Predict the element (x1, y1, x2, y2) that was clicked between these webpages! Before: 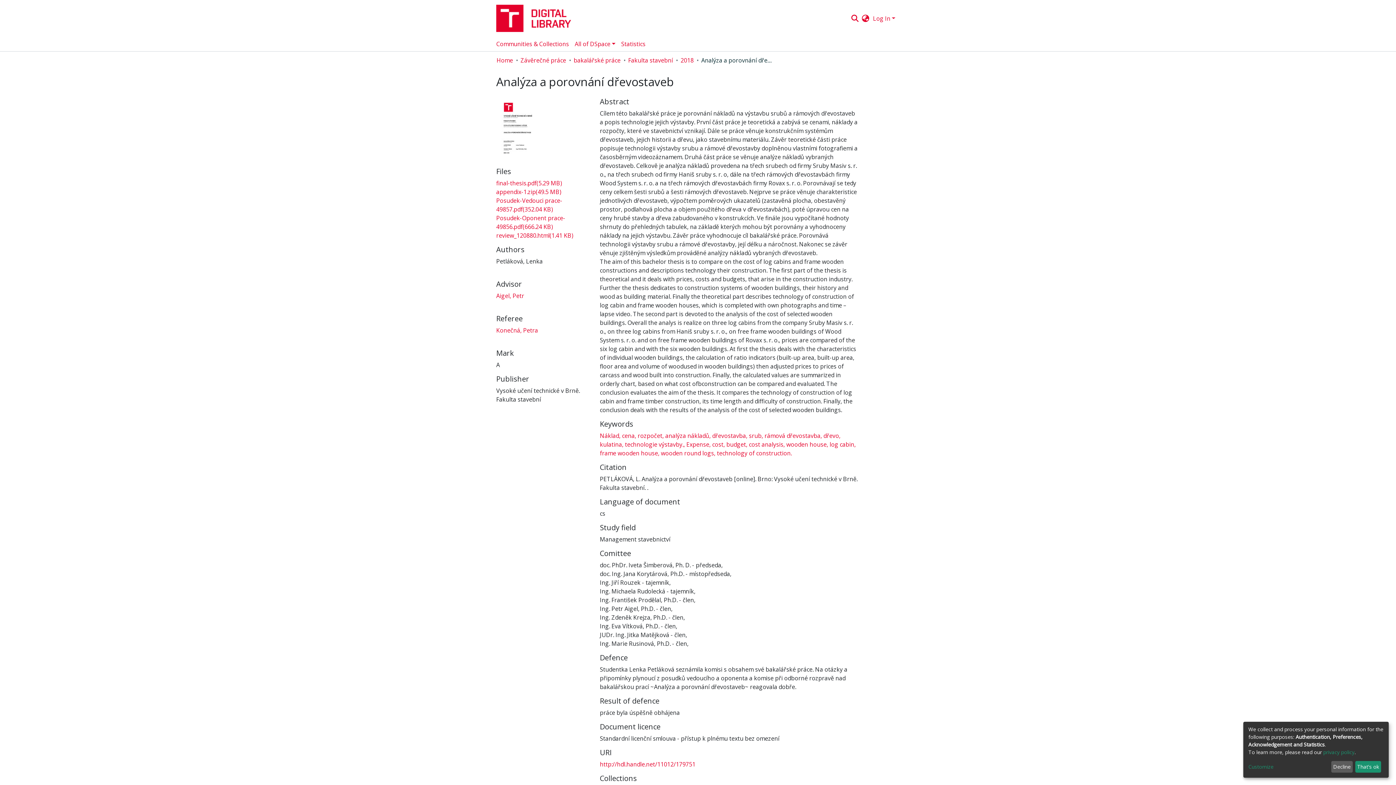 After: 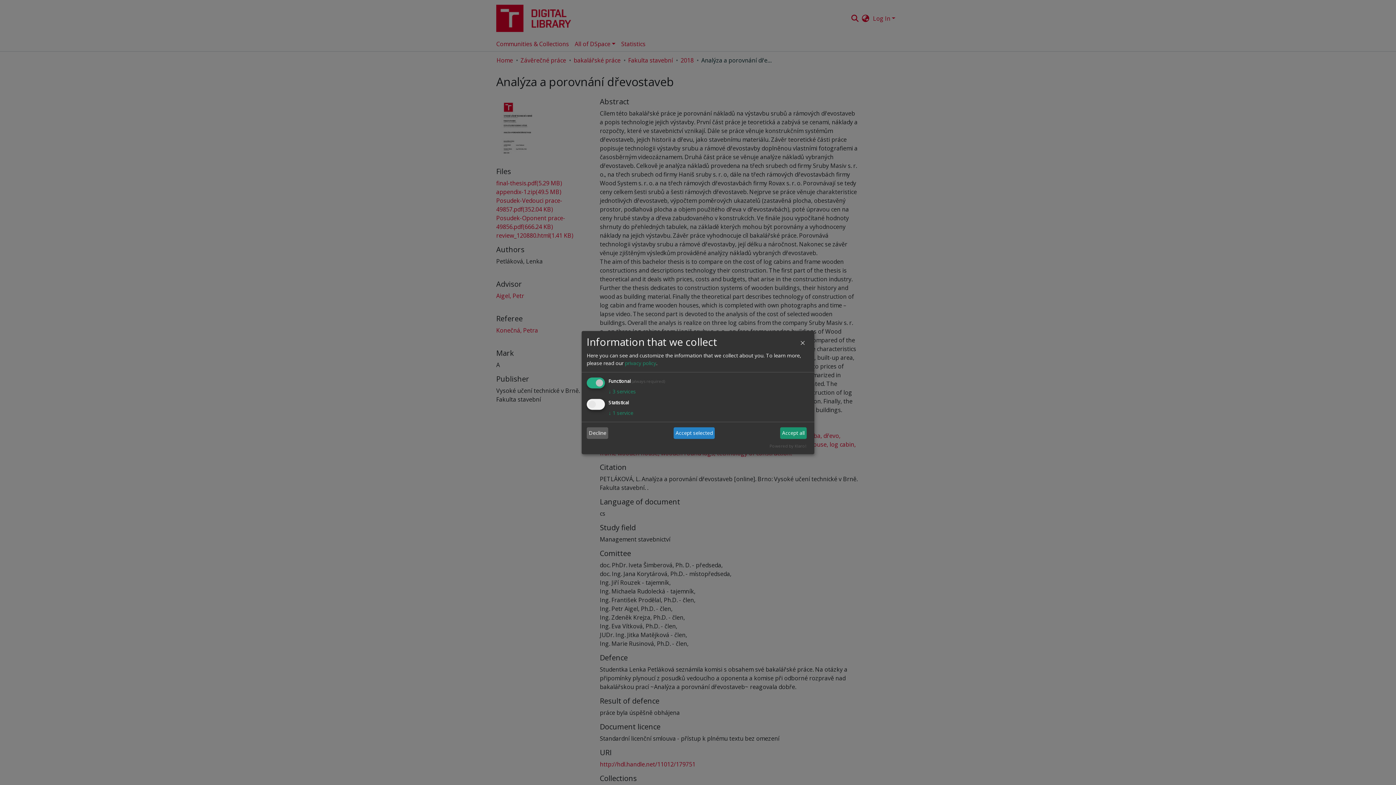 Action: label: Customize bbox: (1248, 763, 1328, 771)